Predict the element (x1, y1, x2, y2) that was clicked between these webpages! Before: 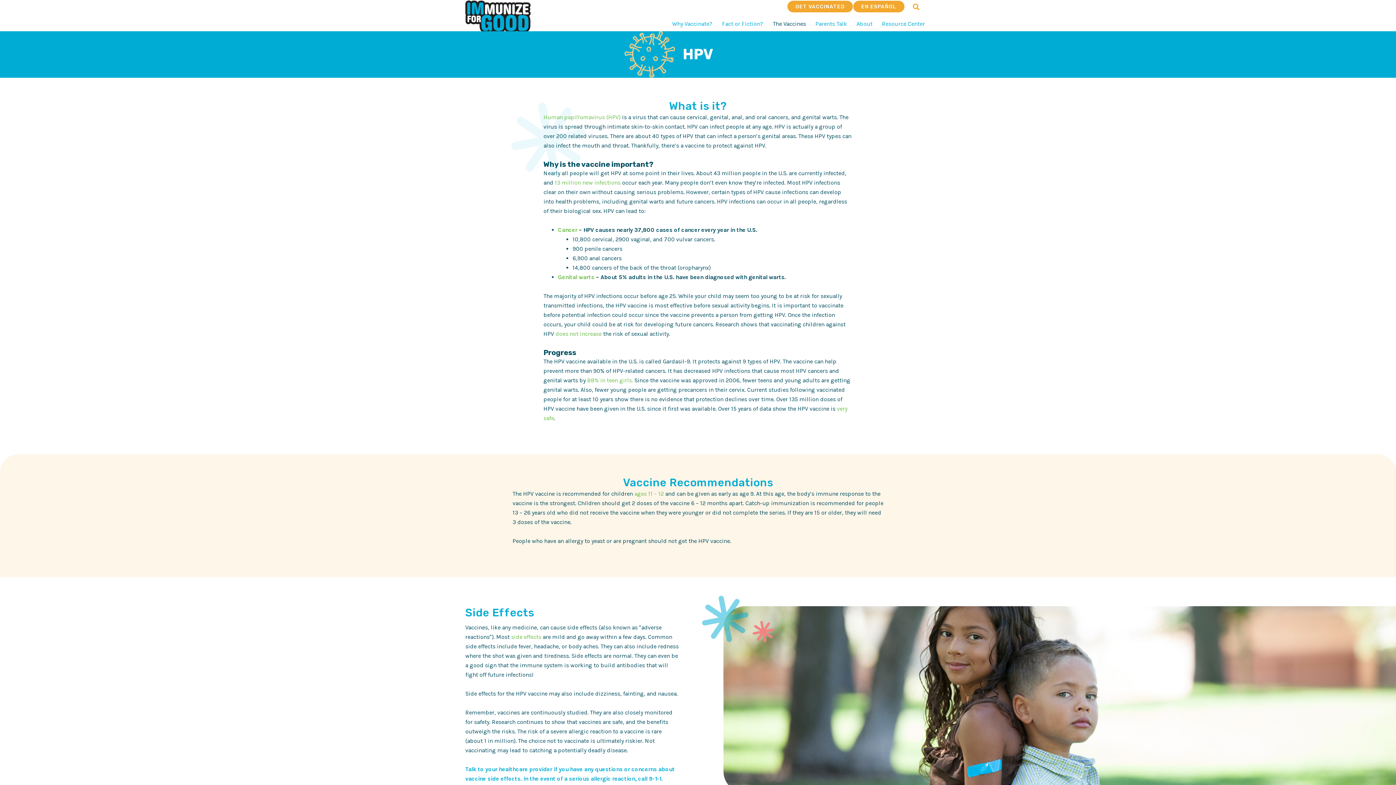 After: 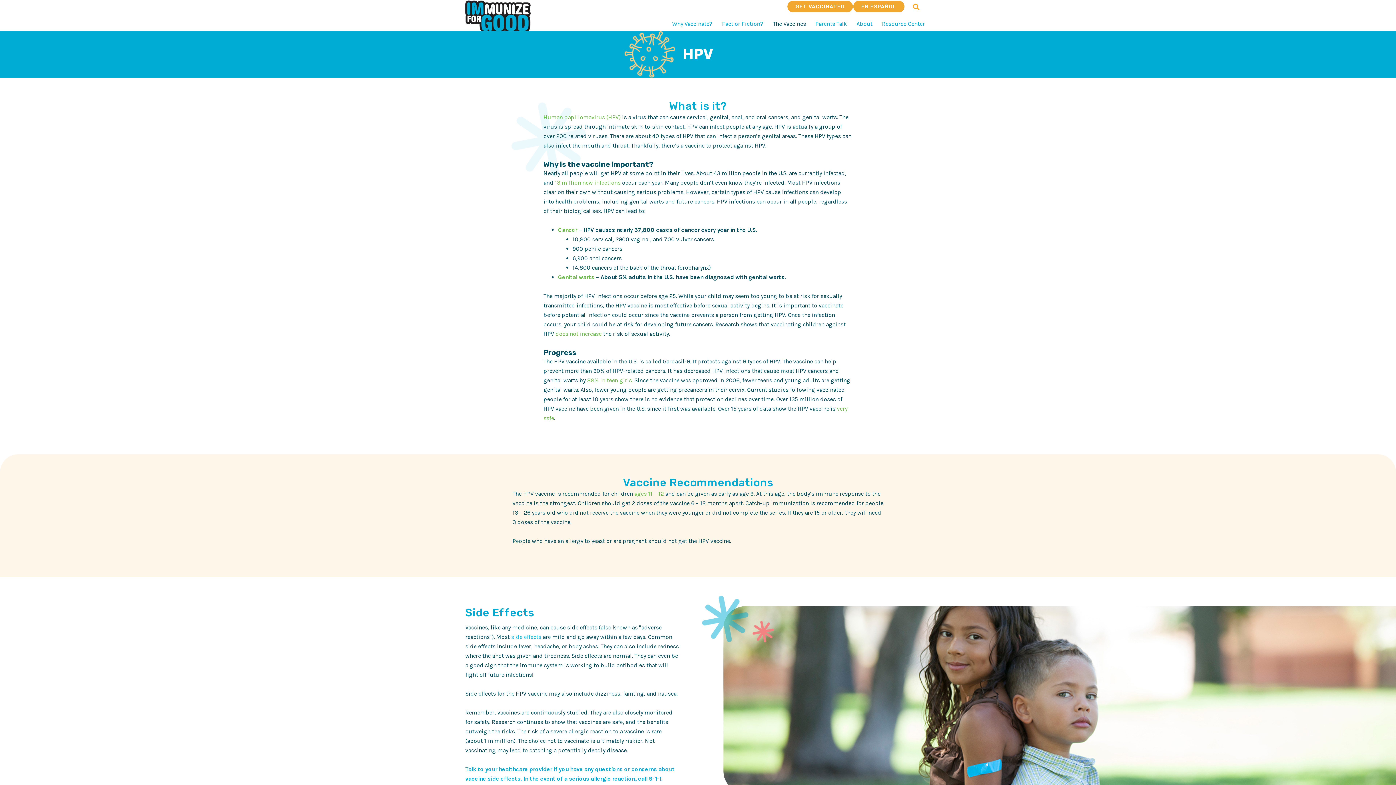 Action: bbox: (511, 633, 541, 640) label: side effects